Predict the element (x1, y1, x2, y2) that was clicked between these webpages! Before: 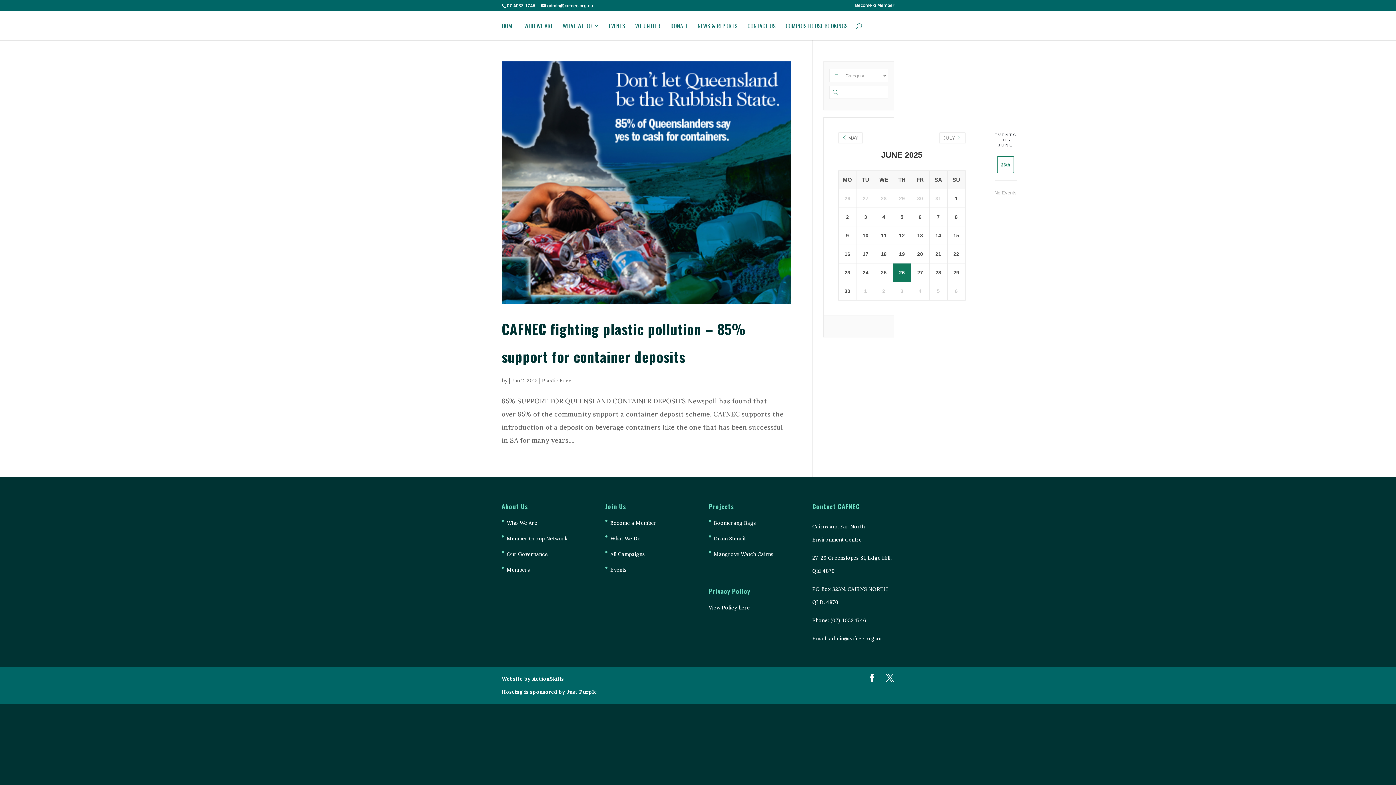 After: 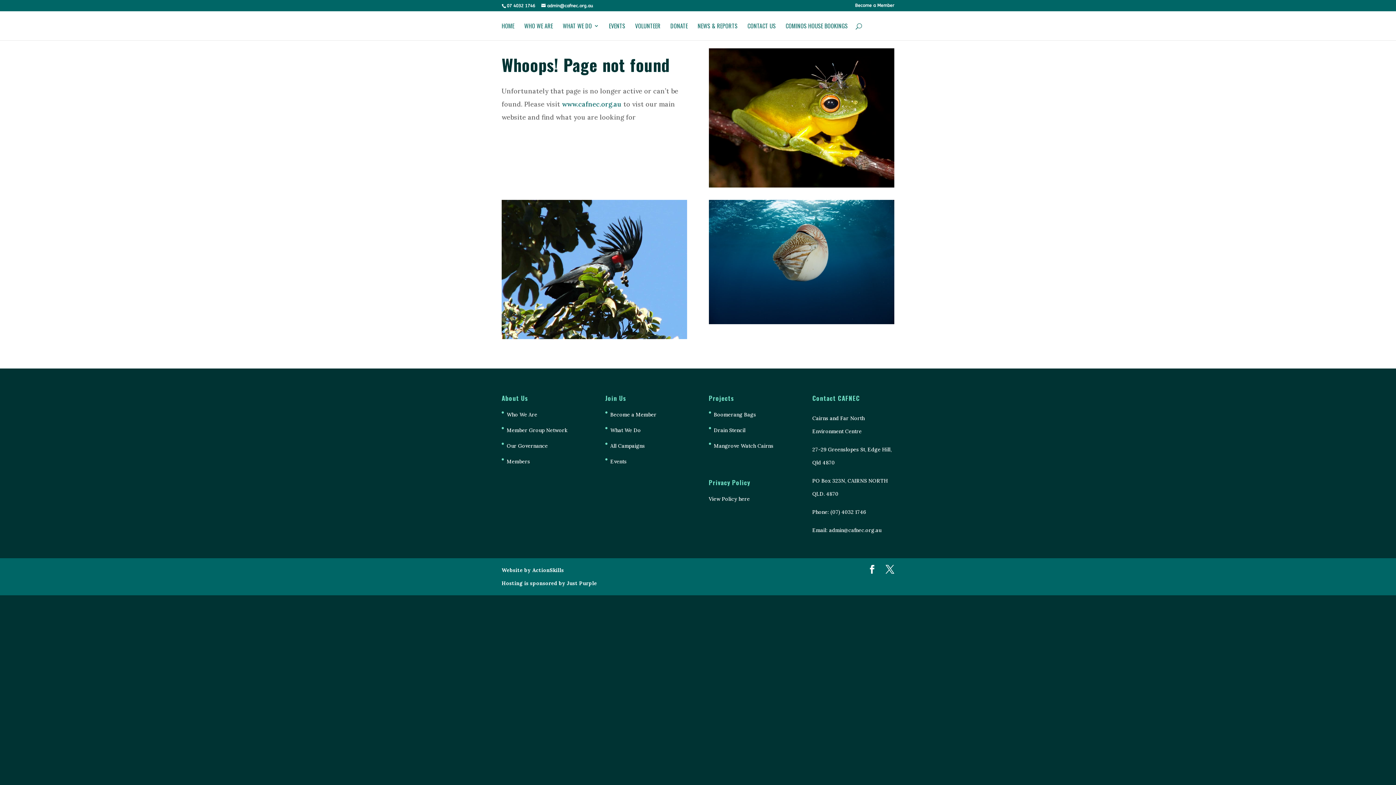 Action: bbox: (610, 535, 641, 542) label: What We Do